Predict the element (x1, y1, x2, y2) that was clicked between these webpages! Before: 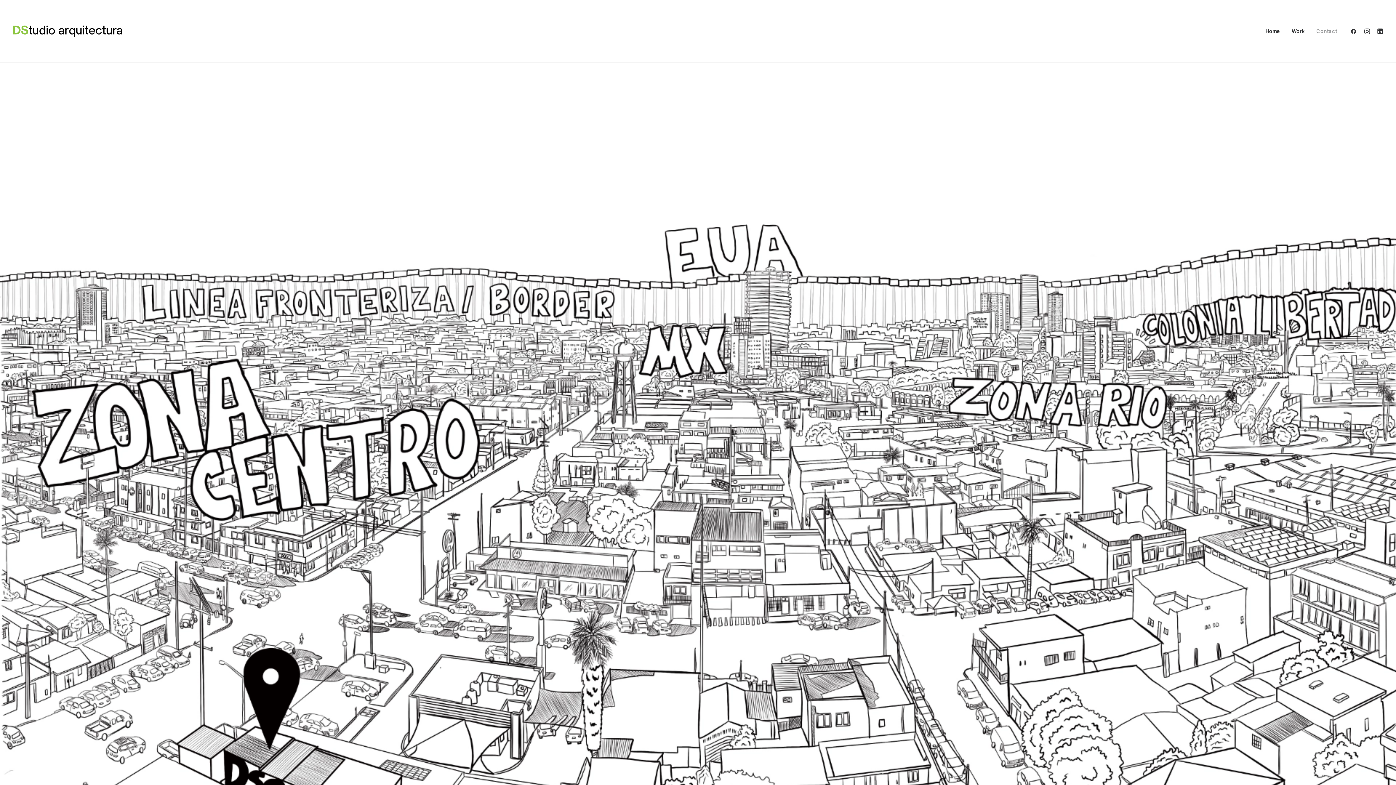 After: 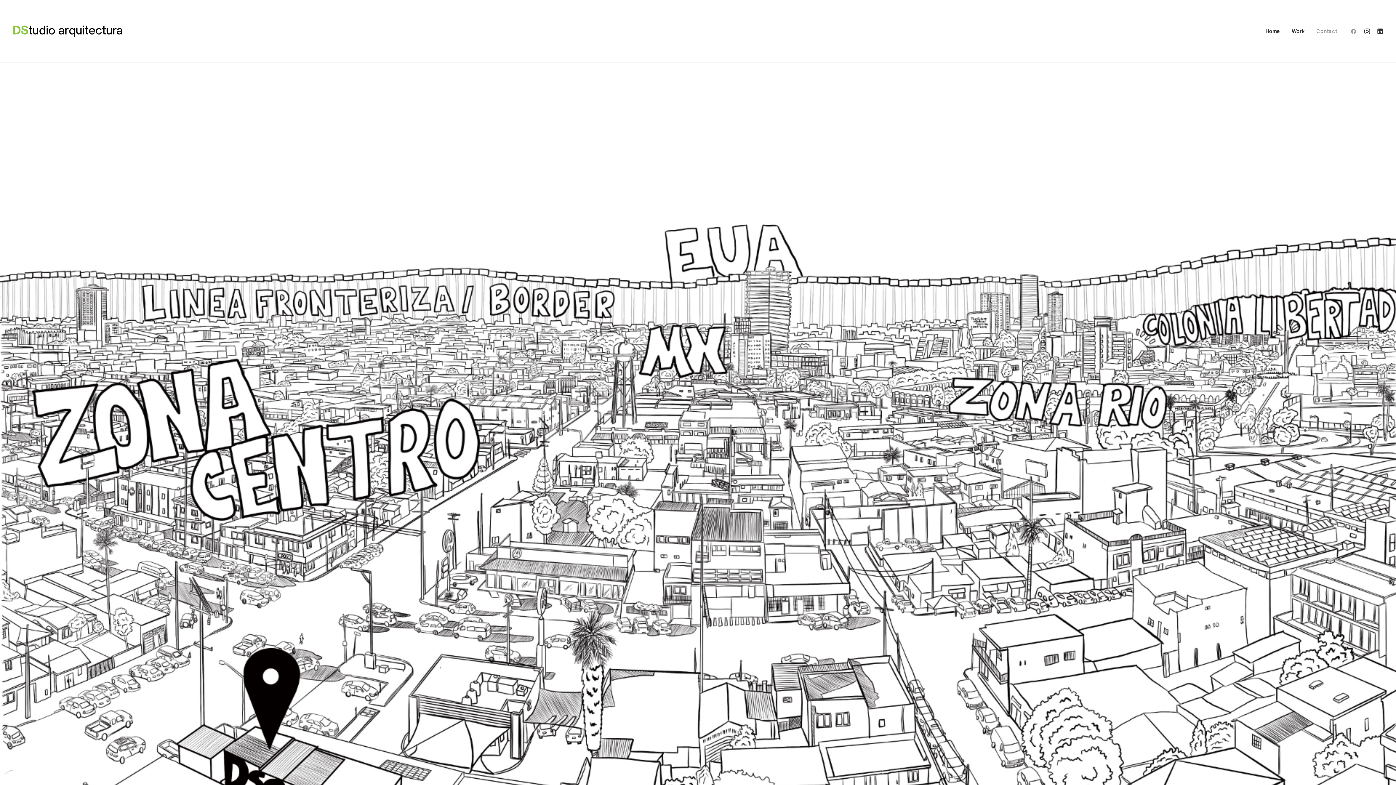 Action: bbox: (1350, 0, 1360, 62)